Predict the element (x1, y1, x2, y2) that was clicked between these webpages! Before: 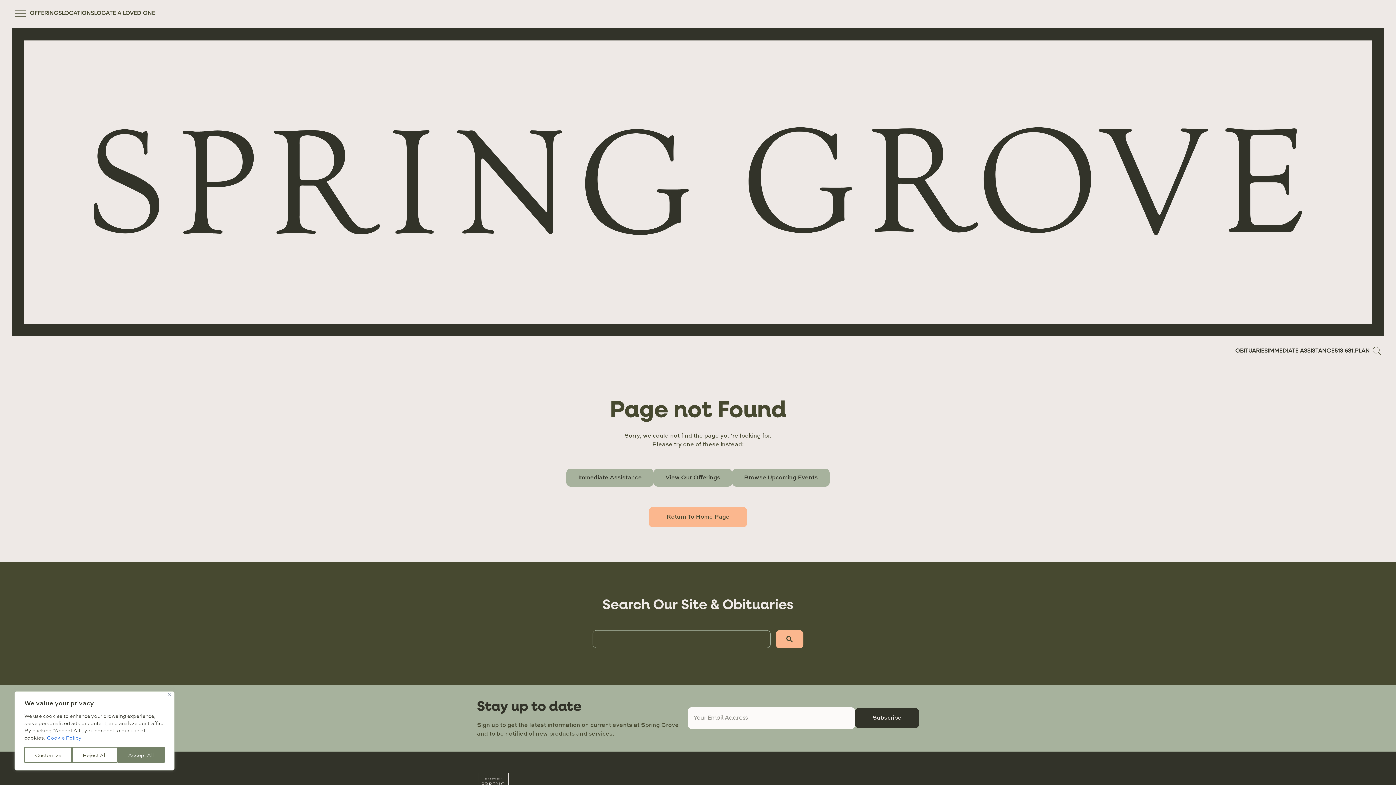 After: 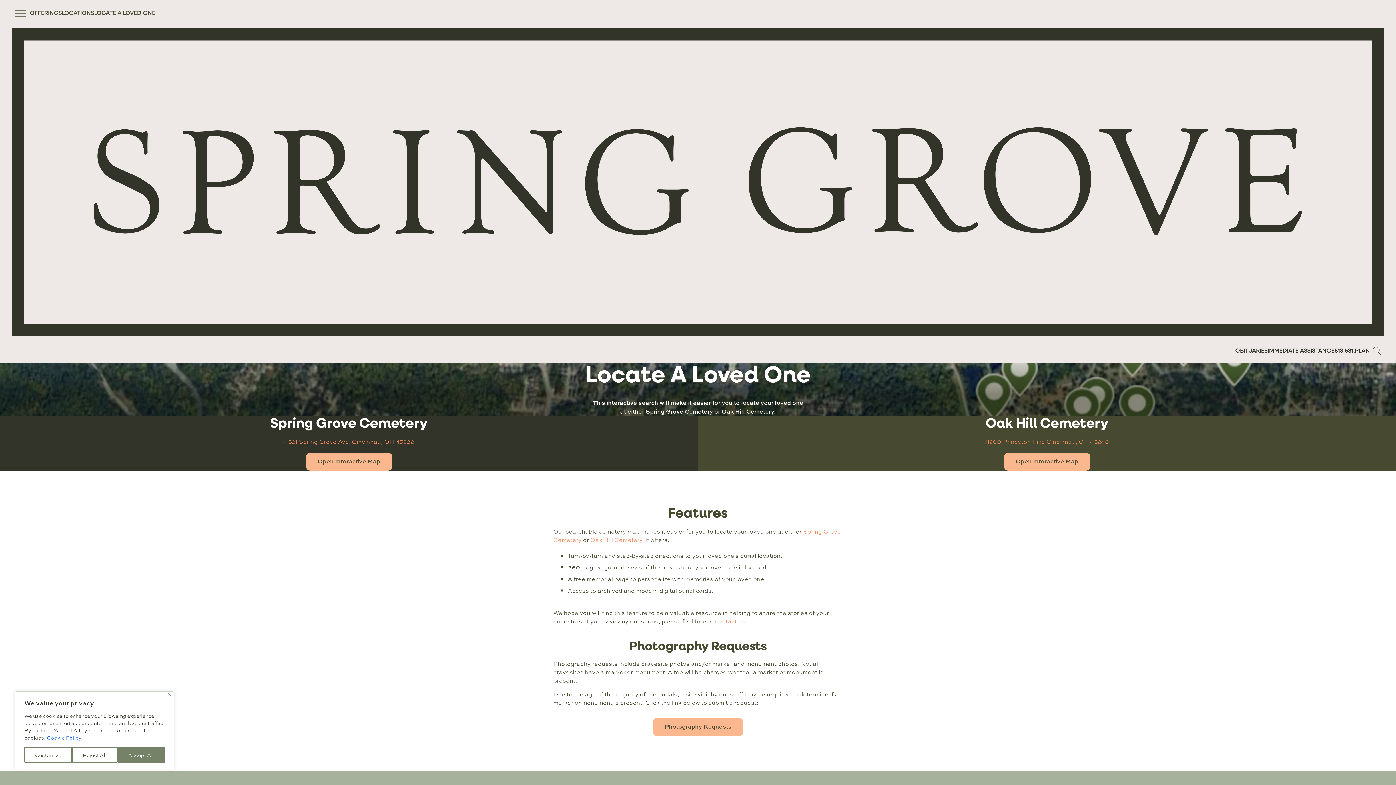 Action: label: LOCATE A LOVED ONE bbox: (94, 8, 155, 18)